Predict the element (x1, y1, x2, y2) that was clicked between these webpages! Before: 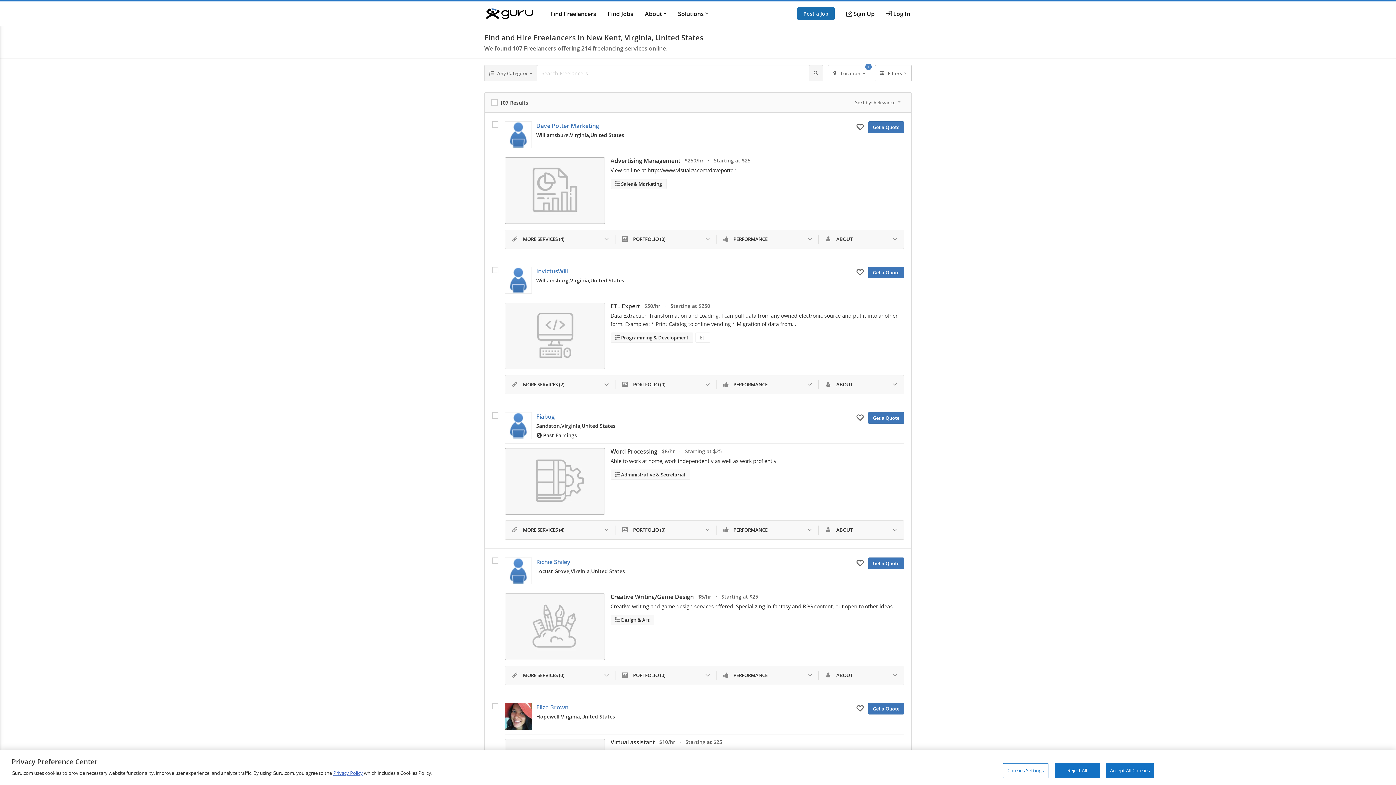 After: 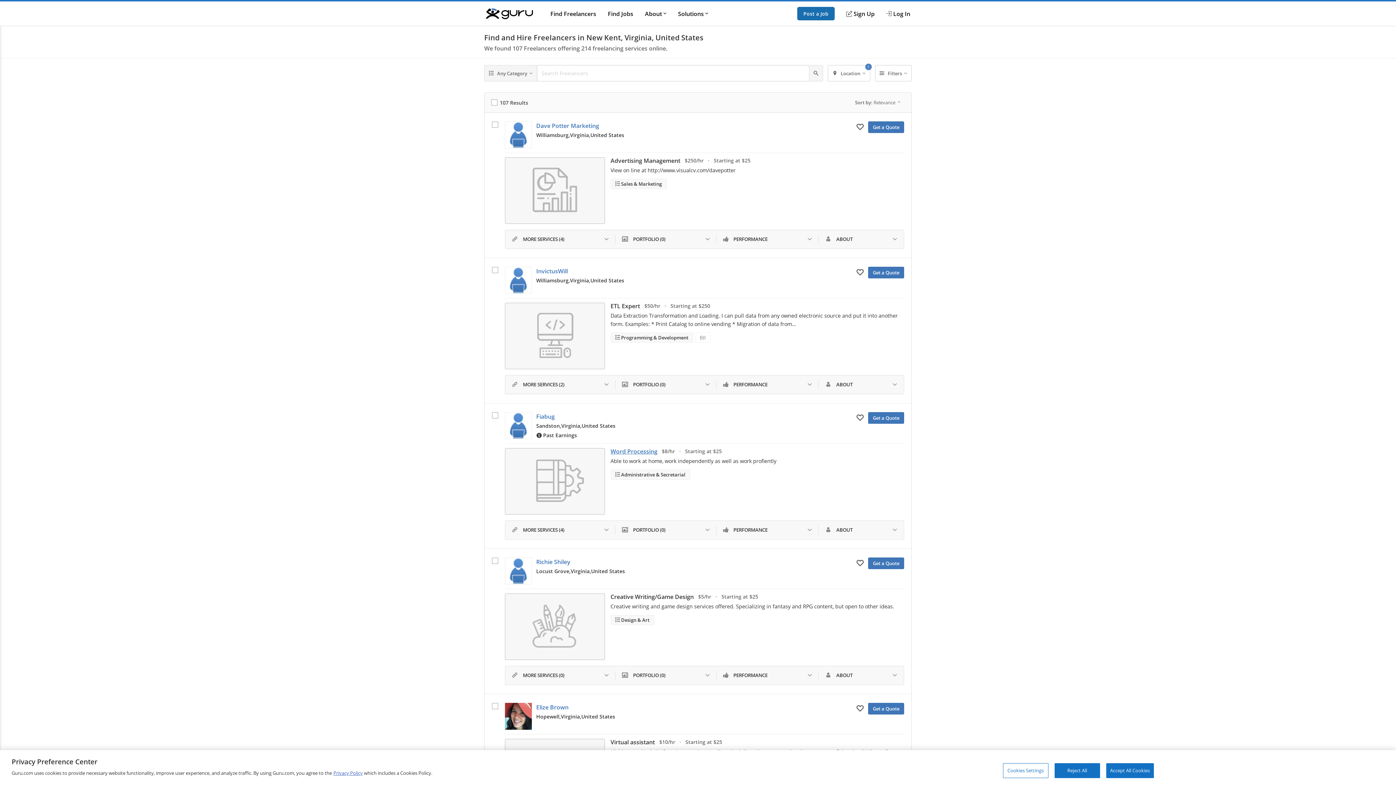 Action: bbox: (610, 447, 657, 455) label: Word Processing